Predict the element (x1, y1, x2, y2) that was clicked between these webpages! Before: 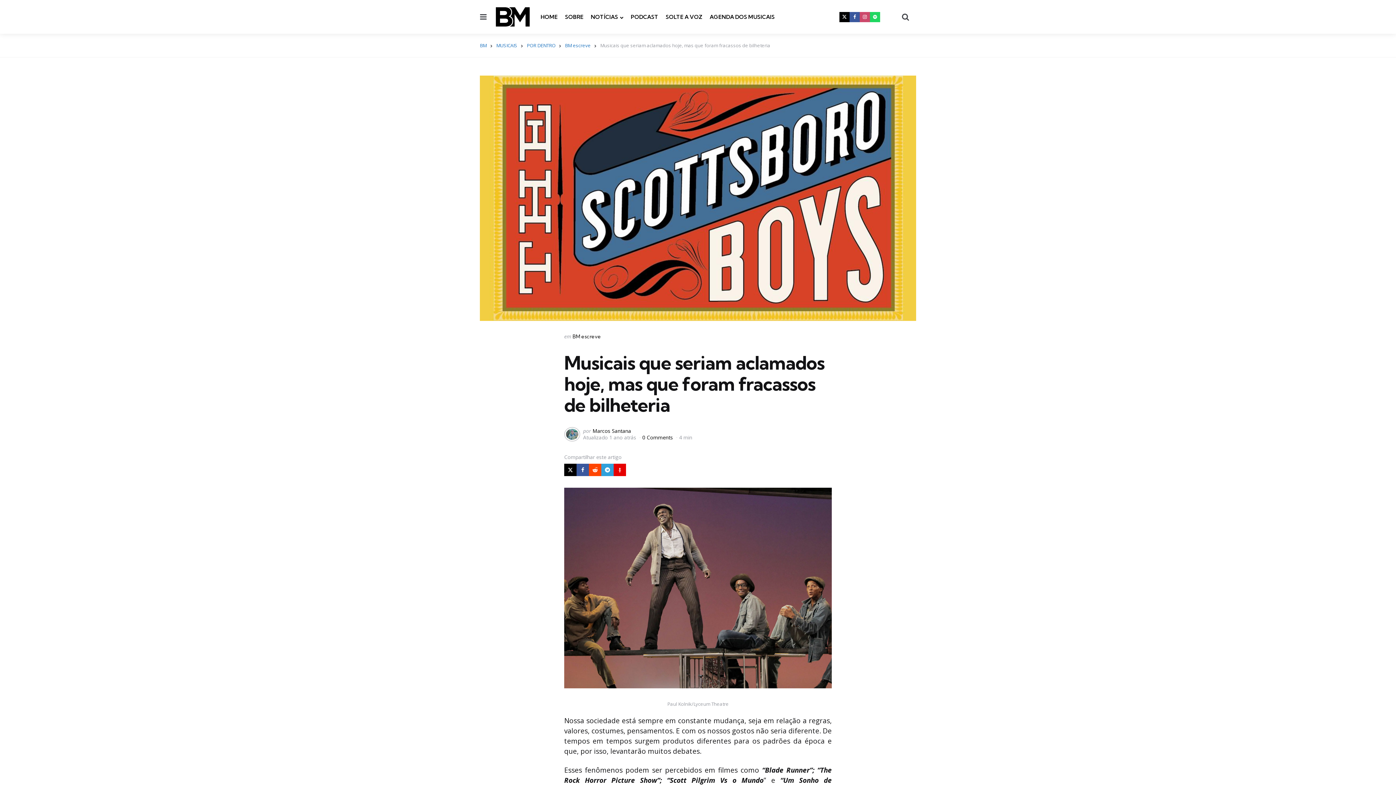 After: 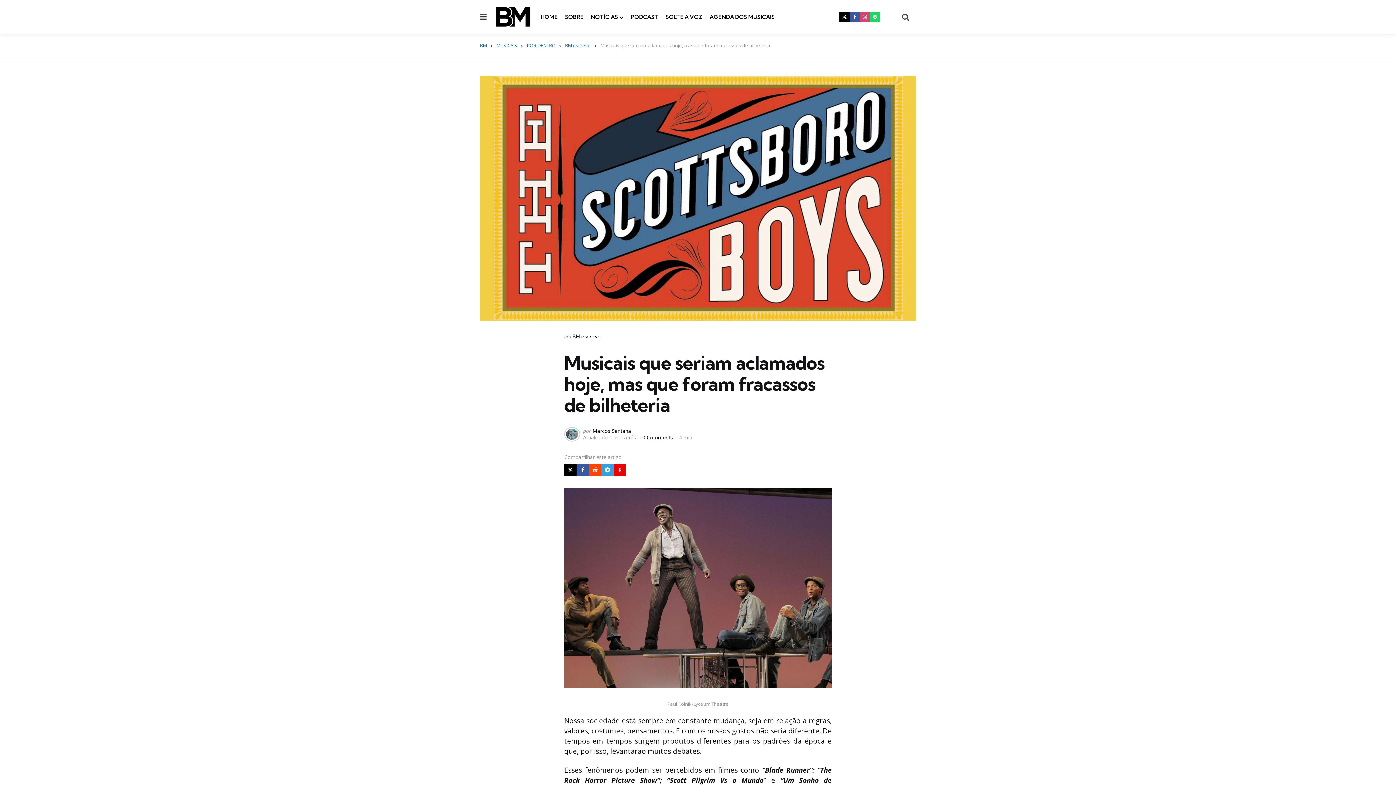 Action: bbox: (839, 11, 849, 22)